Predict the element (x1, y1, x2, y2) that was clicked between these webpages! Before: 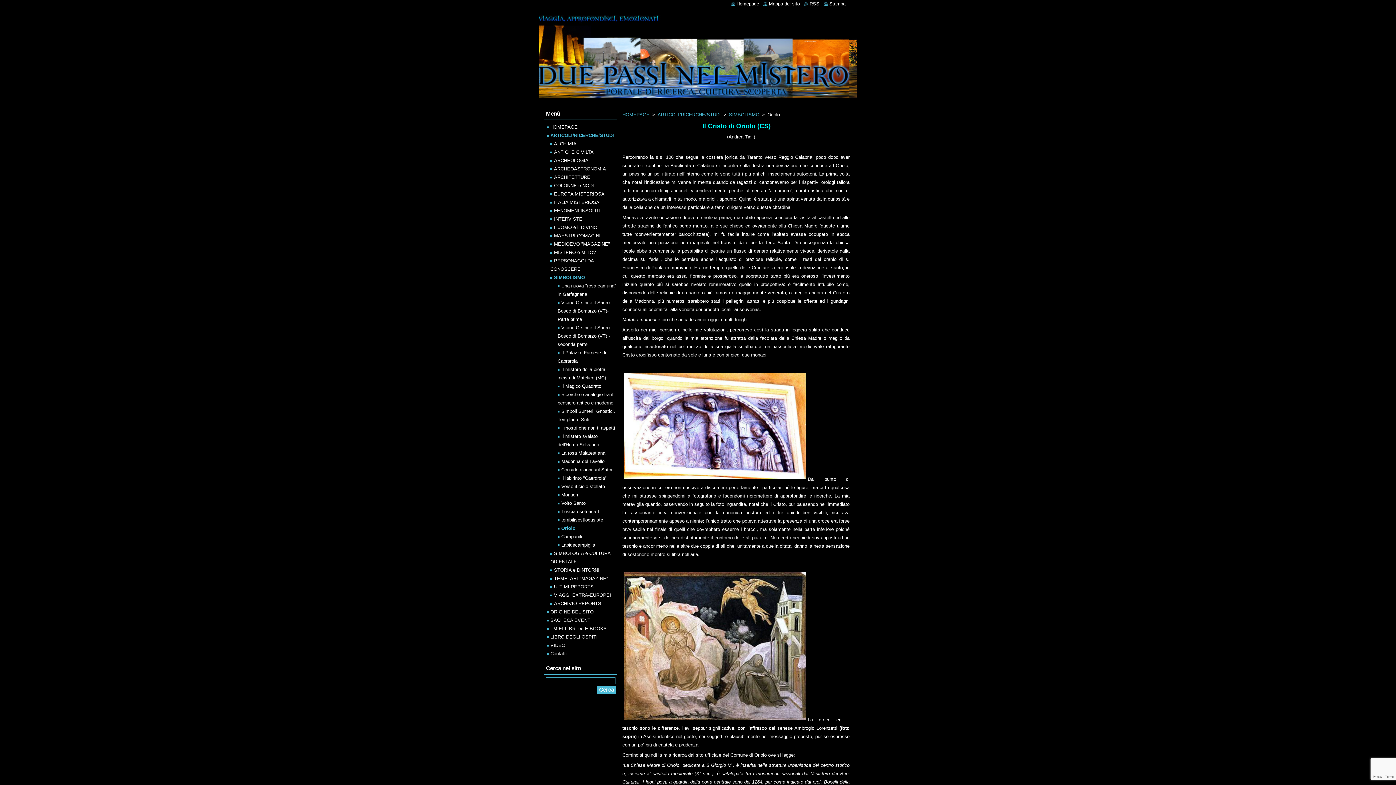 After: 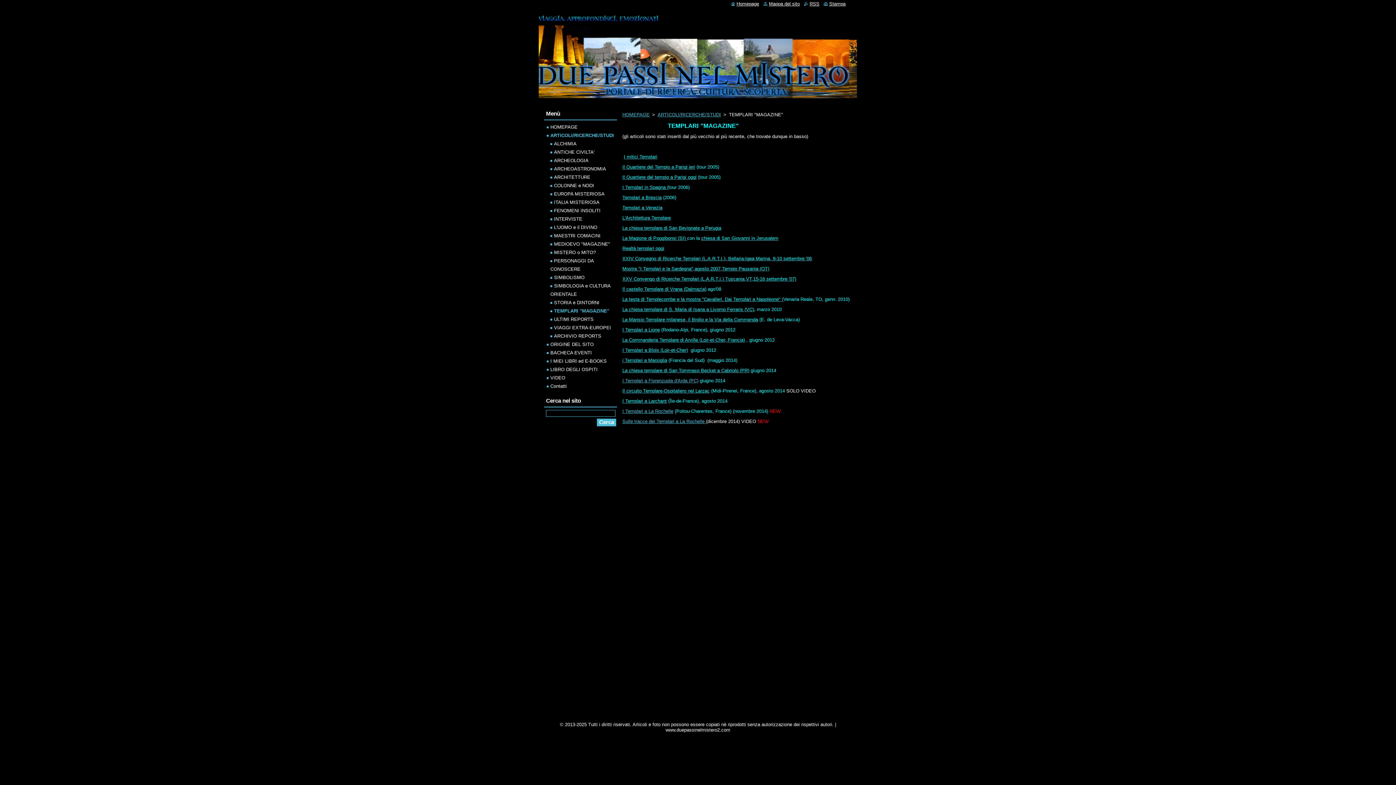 Action: label: TEMPLARI "MAGAZINE" bbox: (550, 576, 608, 581)